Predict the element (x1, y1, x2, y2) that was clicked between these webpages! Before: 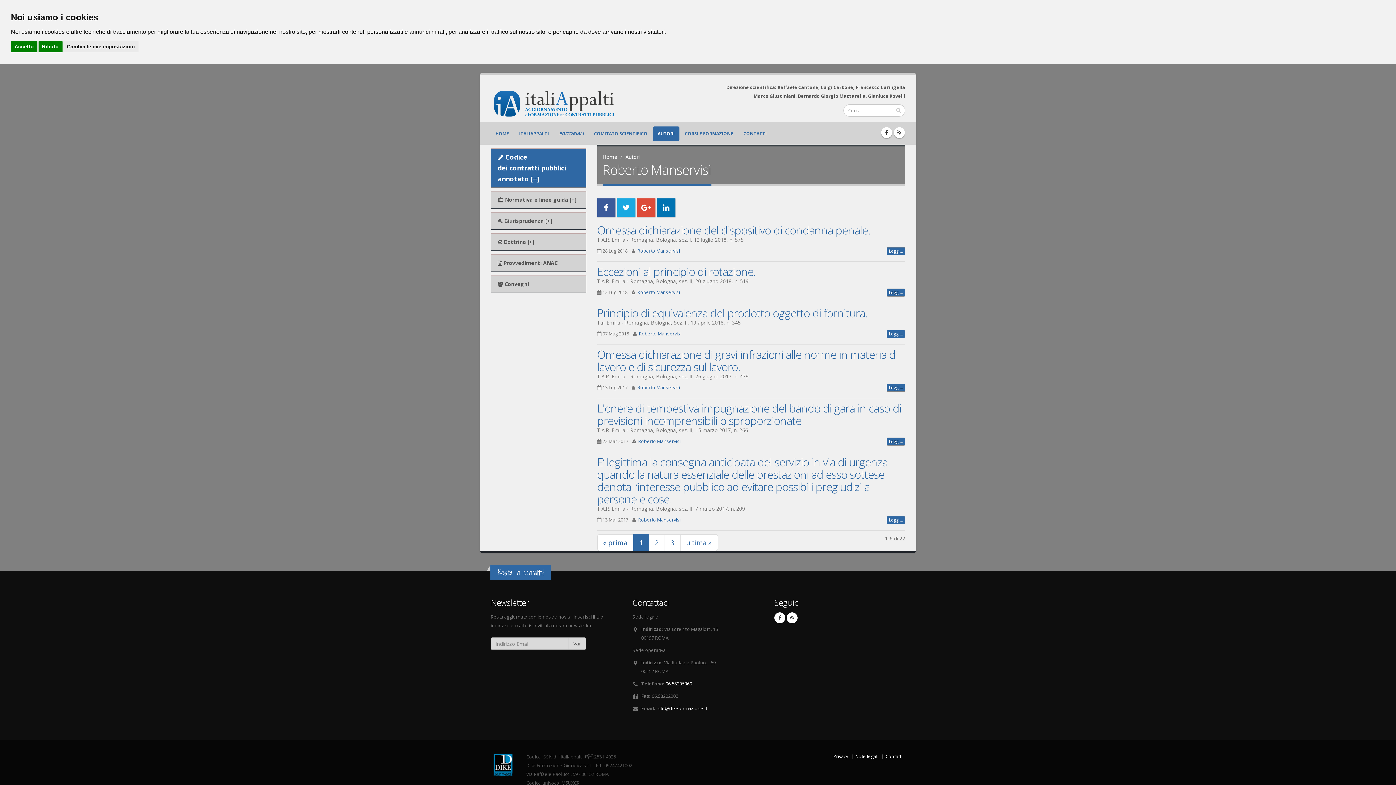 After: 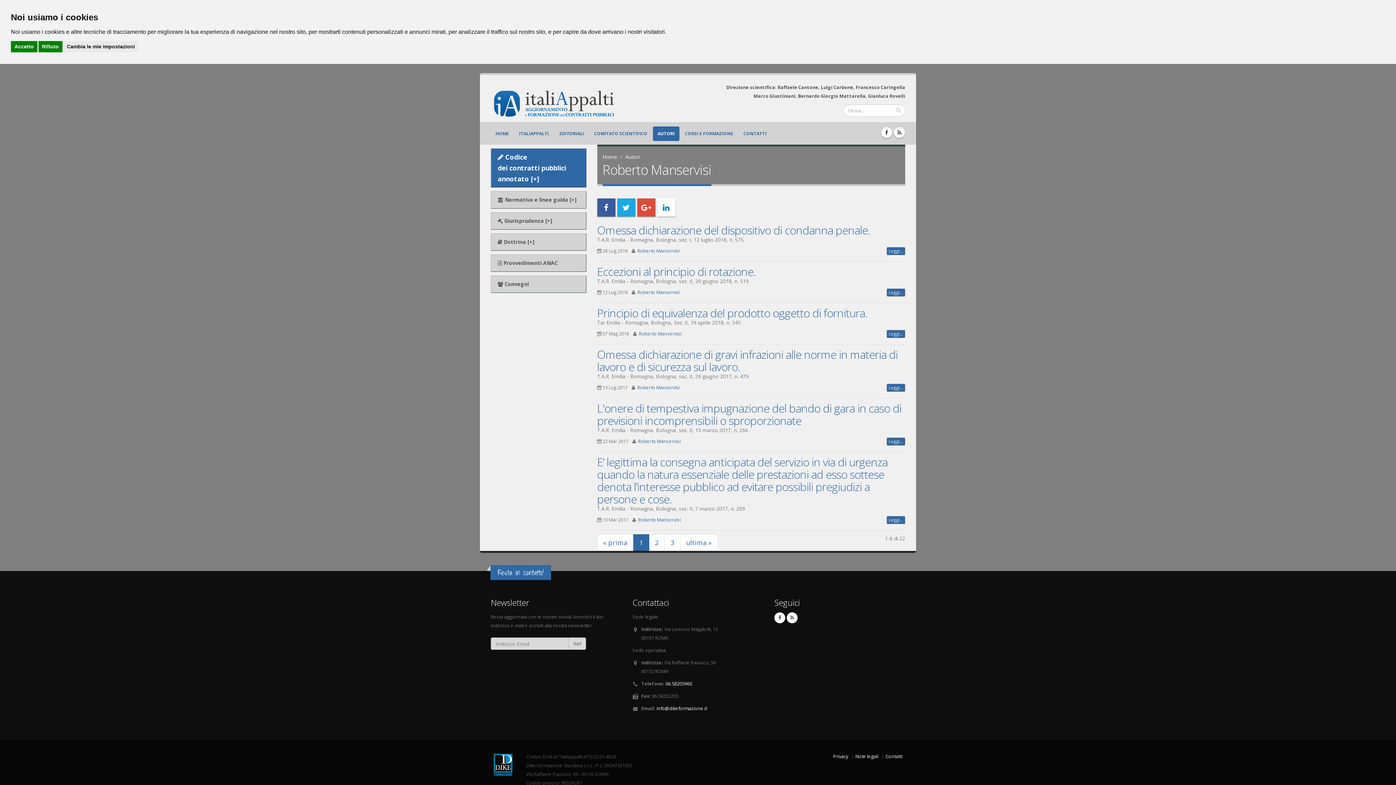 Action: bbox: (657, 198, 675, 216)